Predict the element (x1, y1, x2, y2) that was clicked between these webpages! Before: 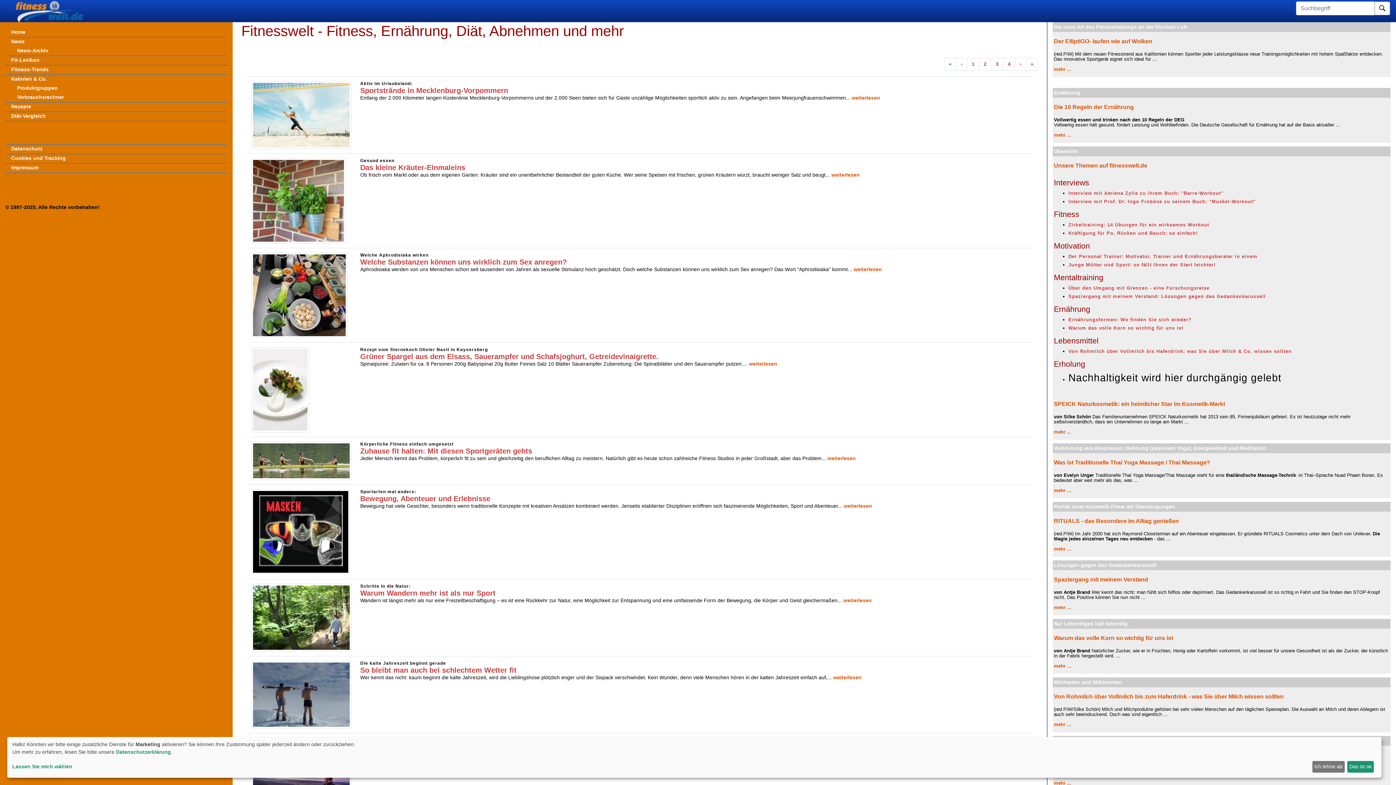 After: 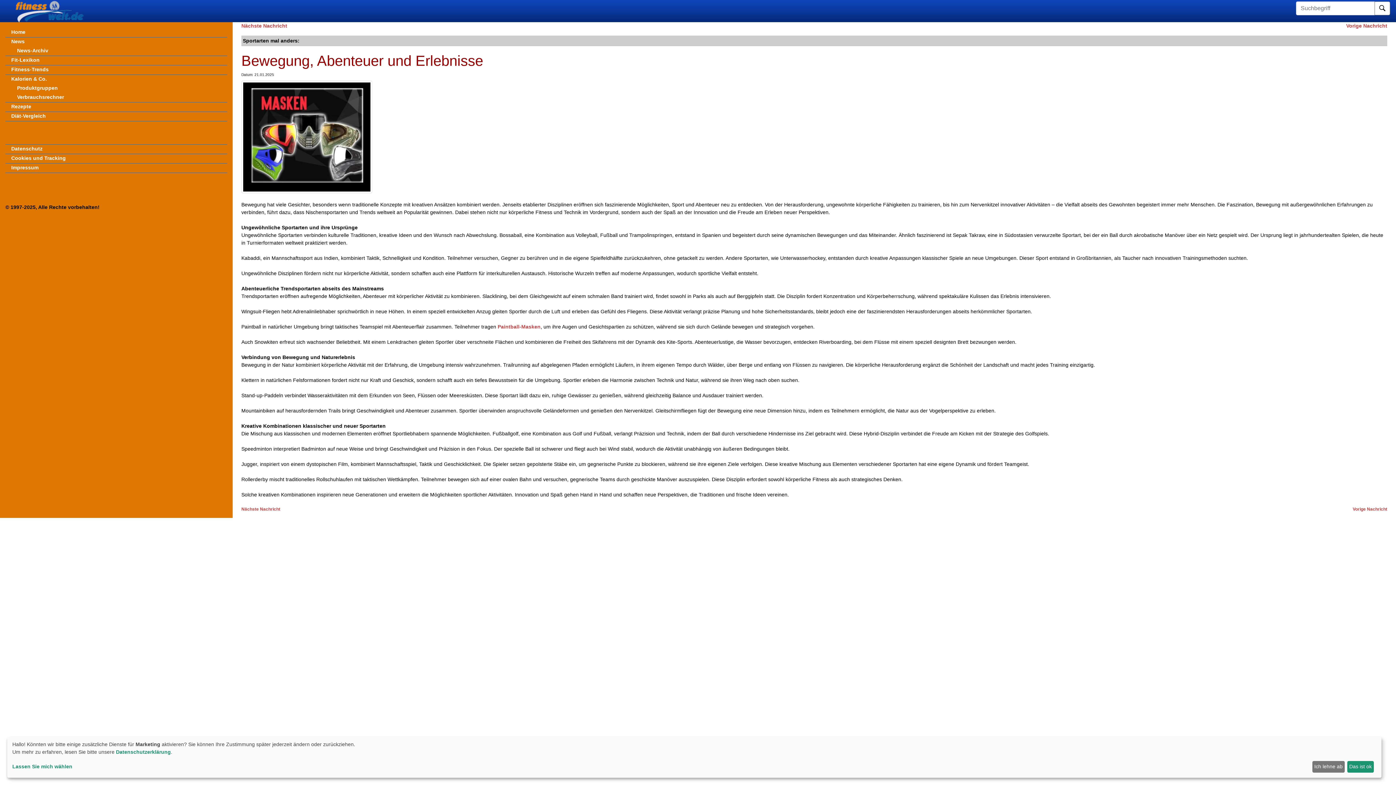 Action: bbox: (251, 528, 350, 534)